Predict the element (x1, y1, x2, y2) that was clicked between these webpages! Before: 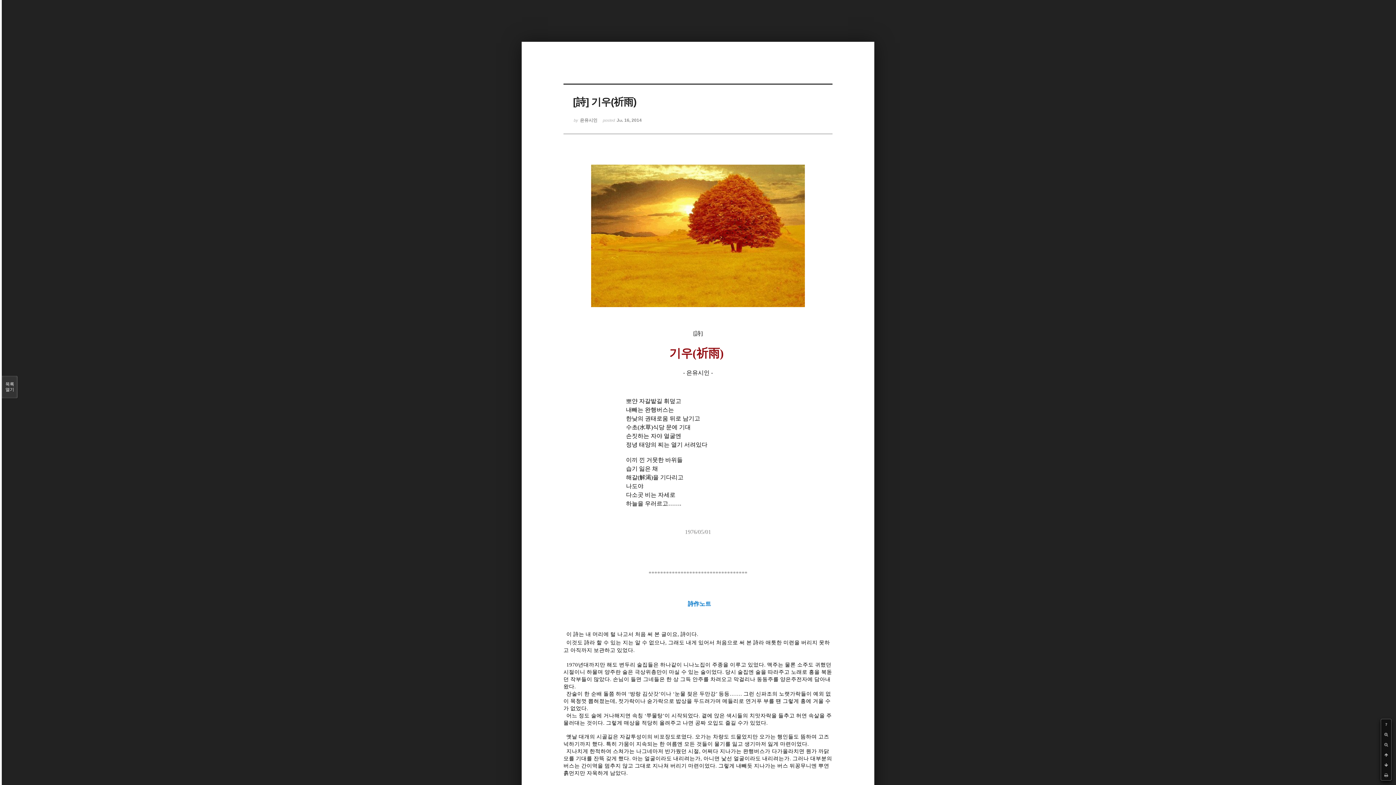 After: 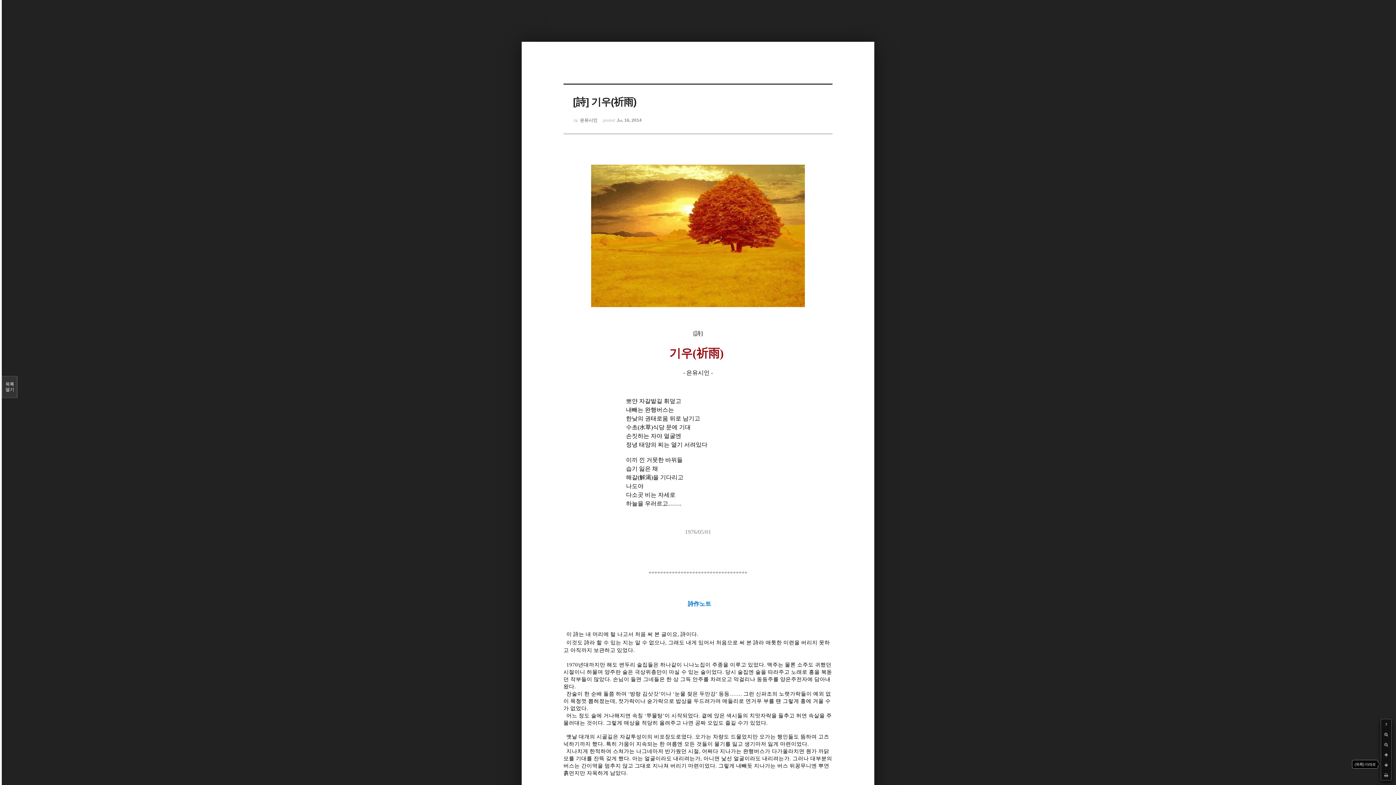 Action: bbox: (1381, 760, 1391, 770)